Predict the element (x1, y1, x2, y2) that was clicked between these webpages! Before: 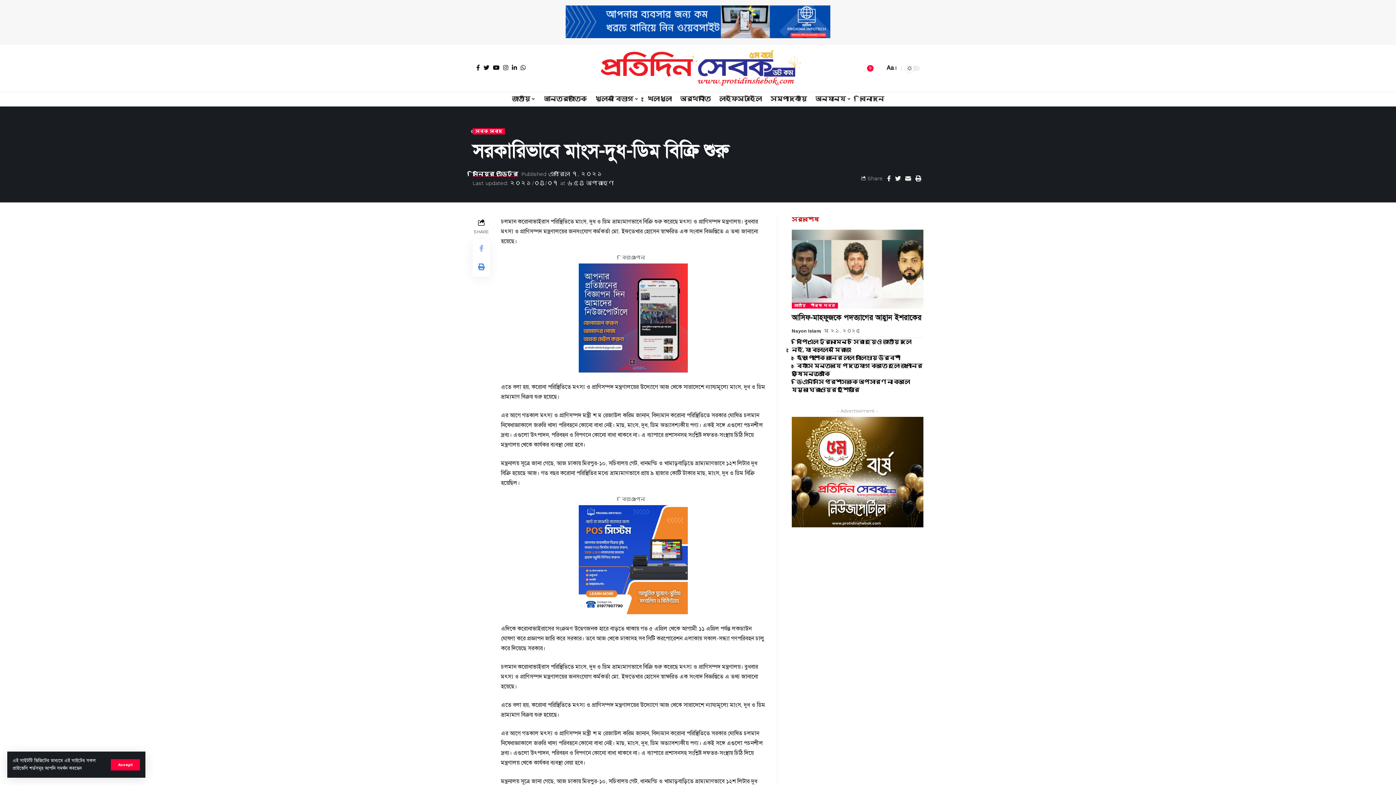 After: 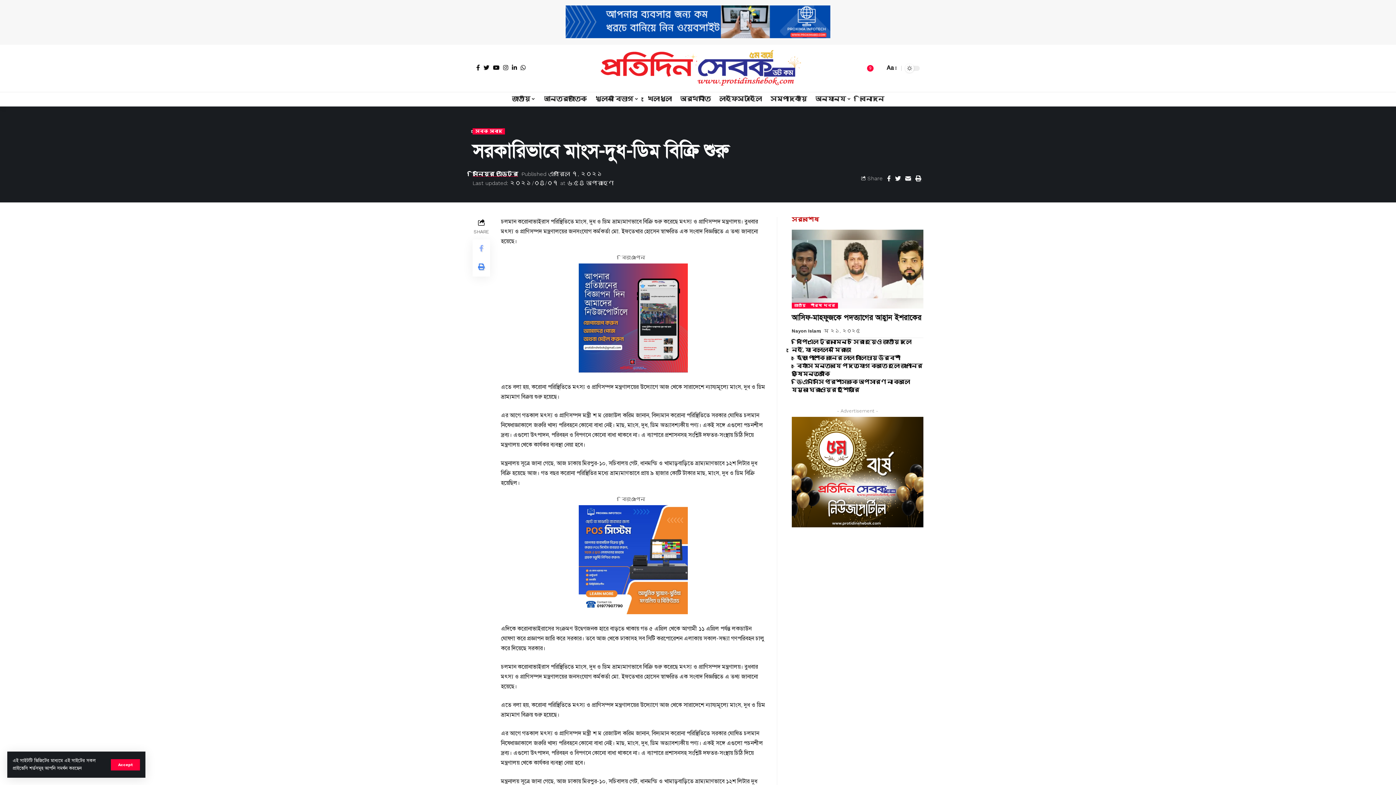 Action: bbox: (565, 17, 830, 25)